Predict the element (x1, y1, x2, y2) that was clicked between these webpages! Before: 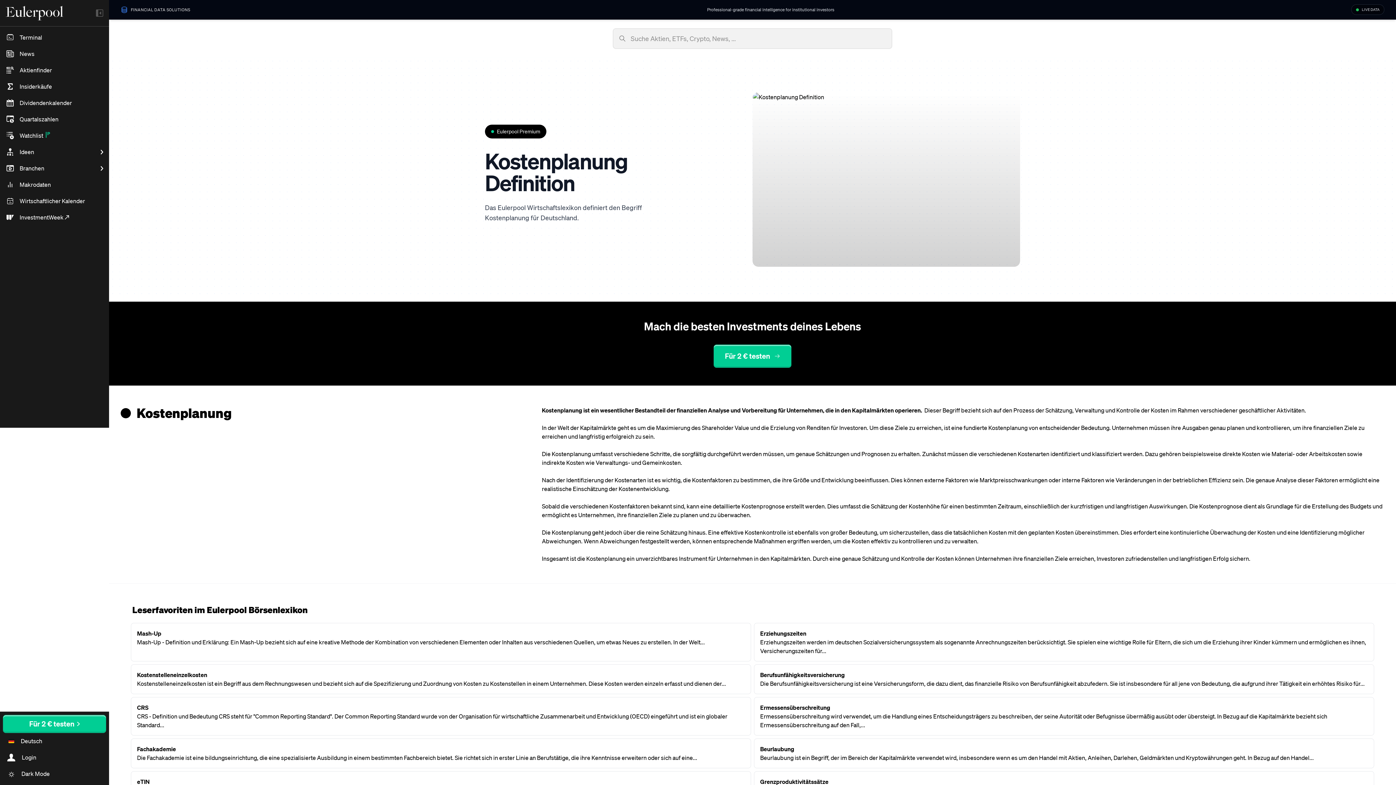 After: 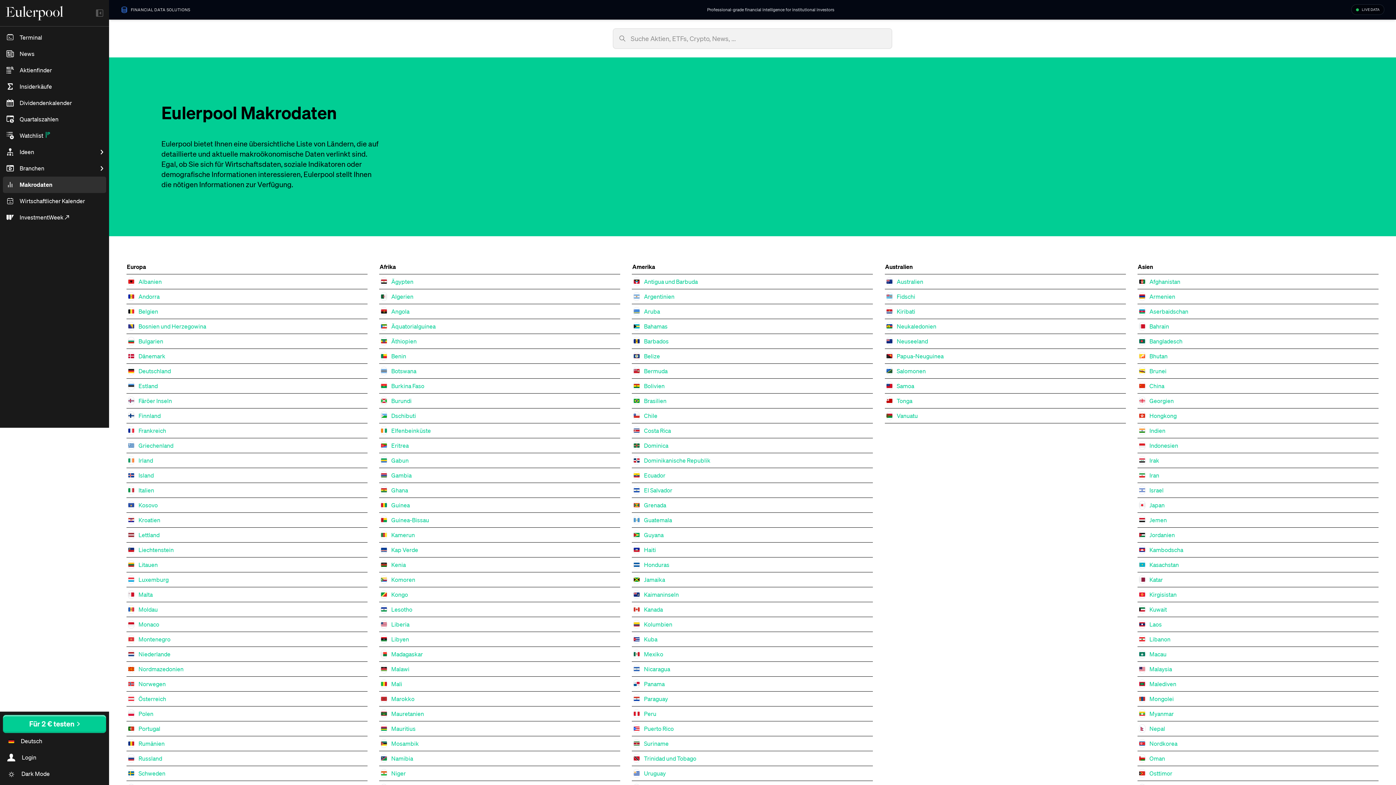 Action: bbox: (2, 176, 106, 193) label: Makrodaten